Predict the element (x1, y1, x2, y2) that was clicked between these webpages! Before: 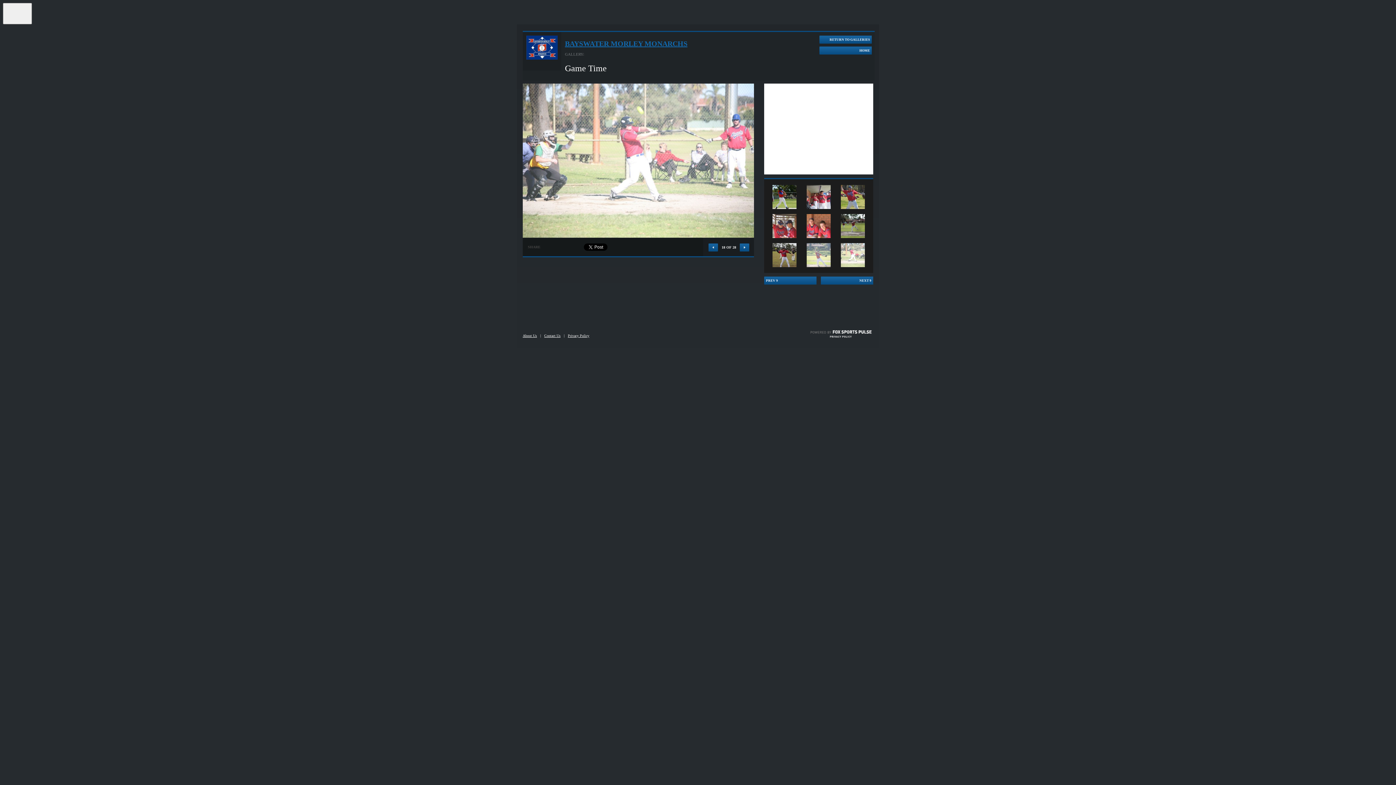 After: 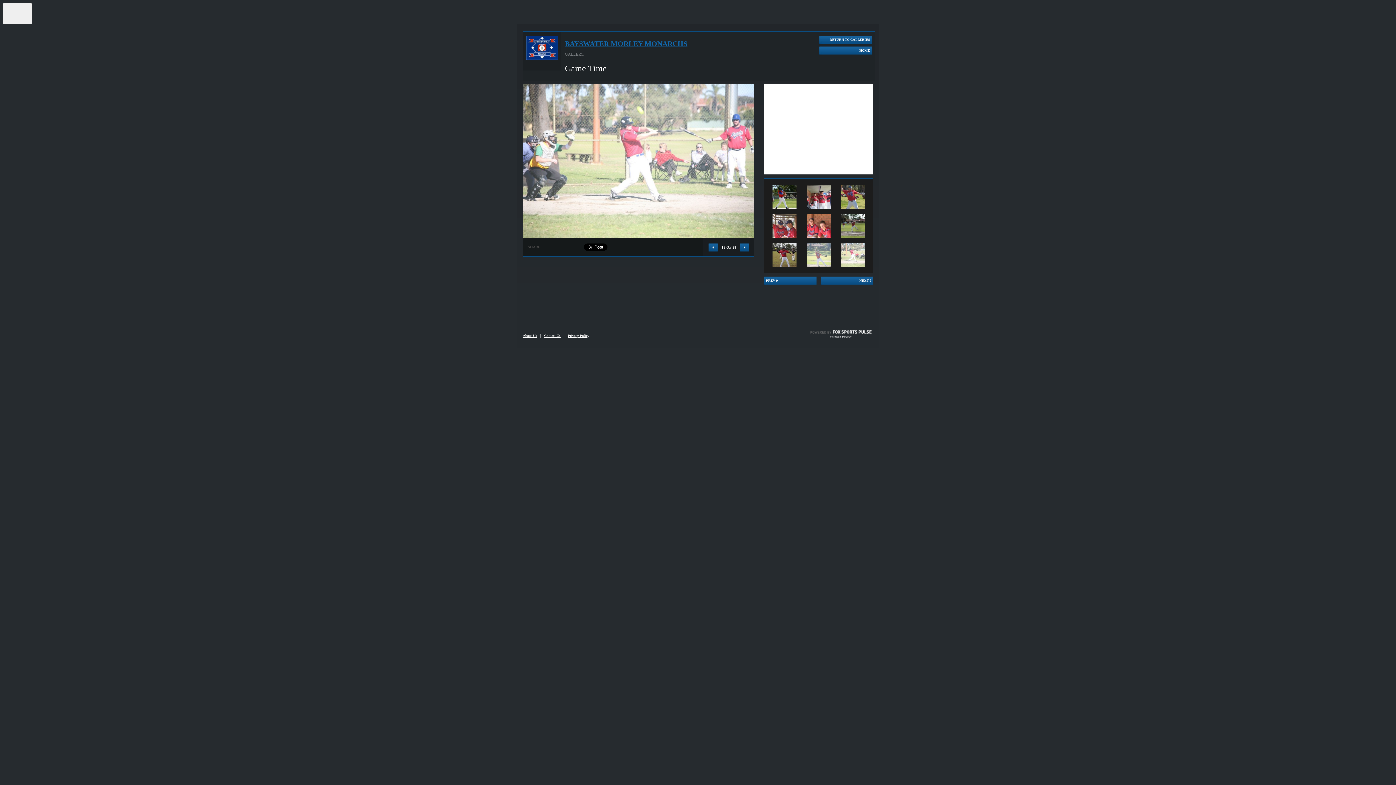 Action: bbox: (544, 333, 560, 337) label: Contact Us